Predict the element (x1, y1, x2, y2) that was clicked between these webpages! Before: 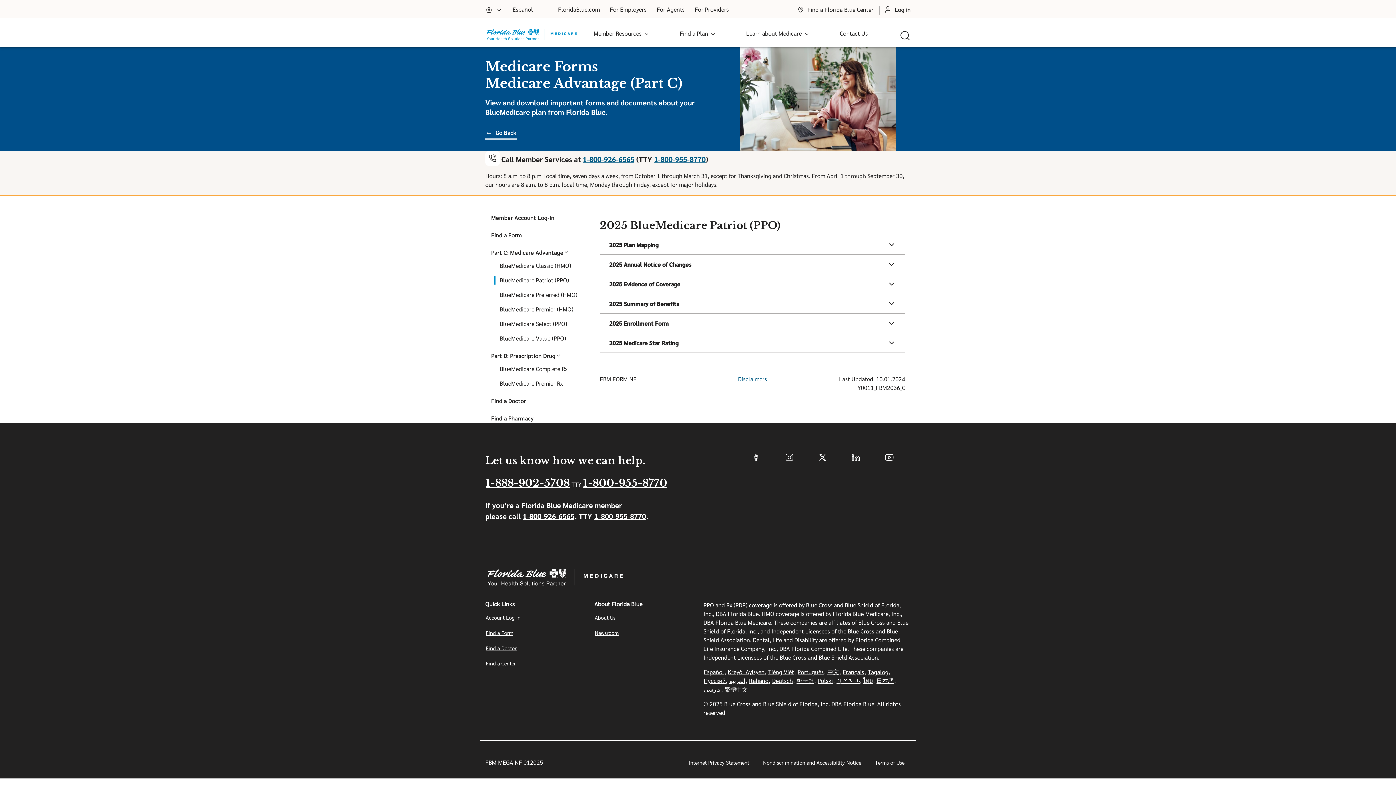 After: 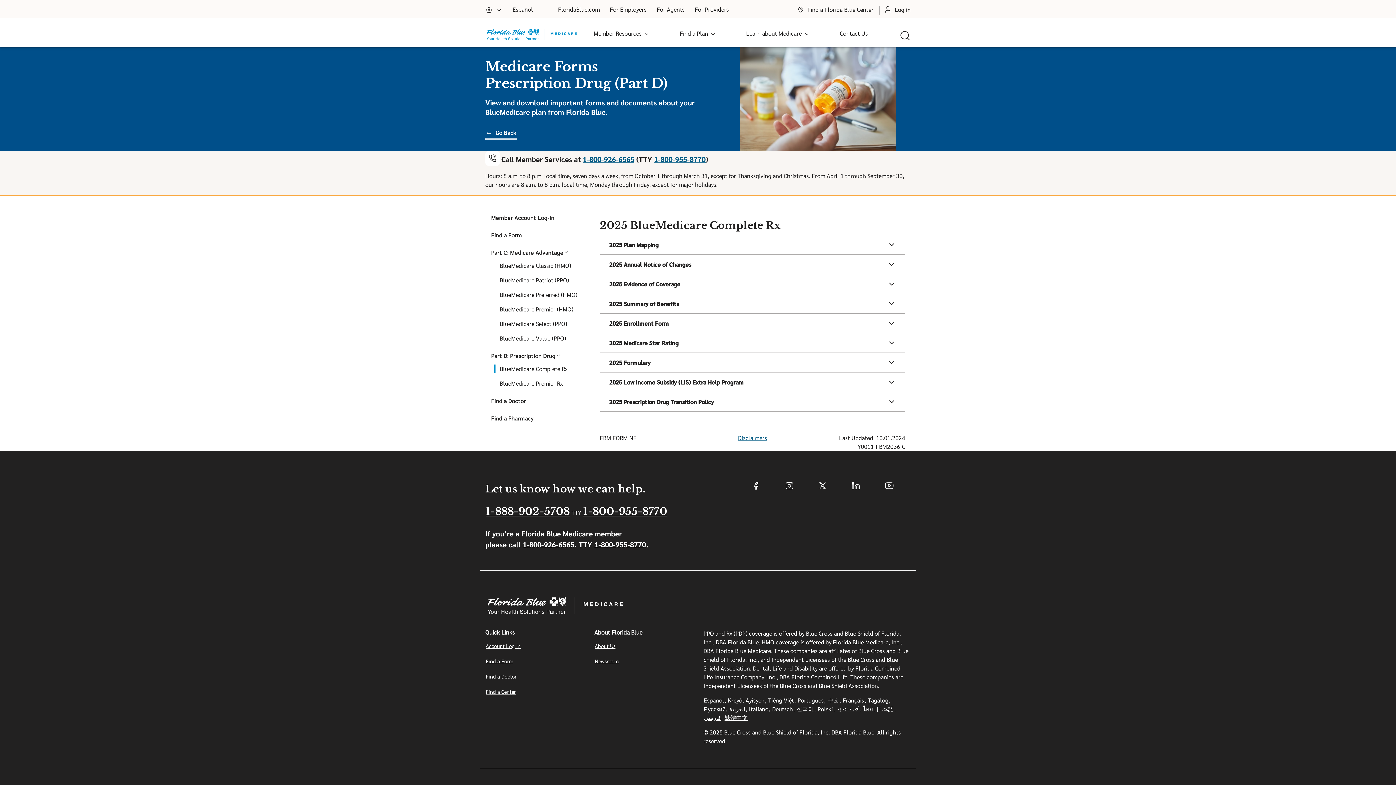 Action: bbox: (494, 364, 583, 373) label: BlueMedicare Complete Rx